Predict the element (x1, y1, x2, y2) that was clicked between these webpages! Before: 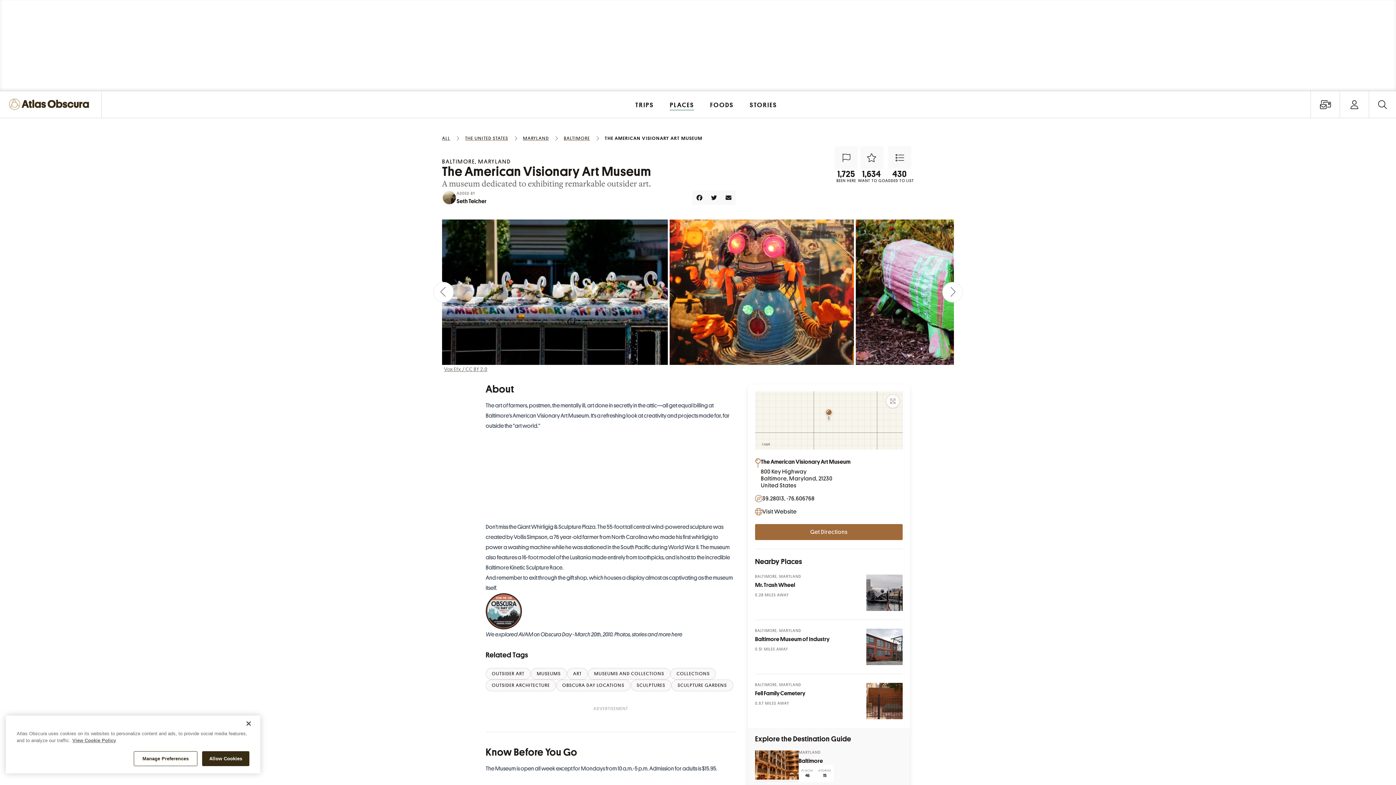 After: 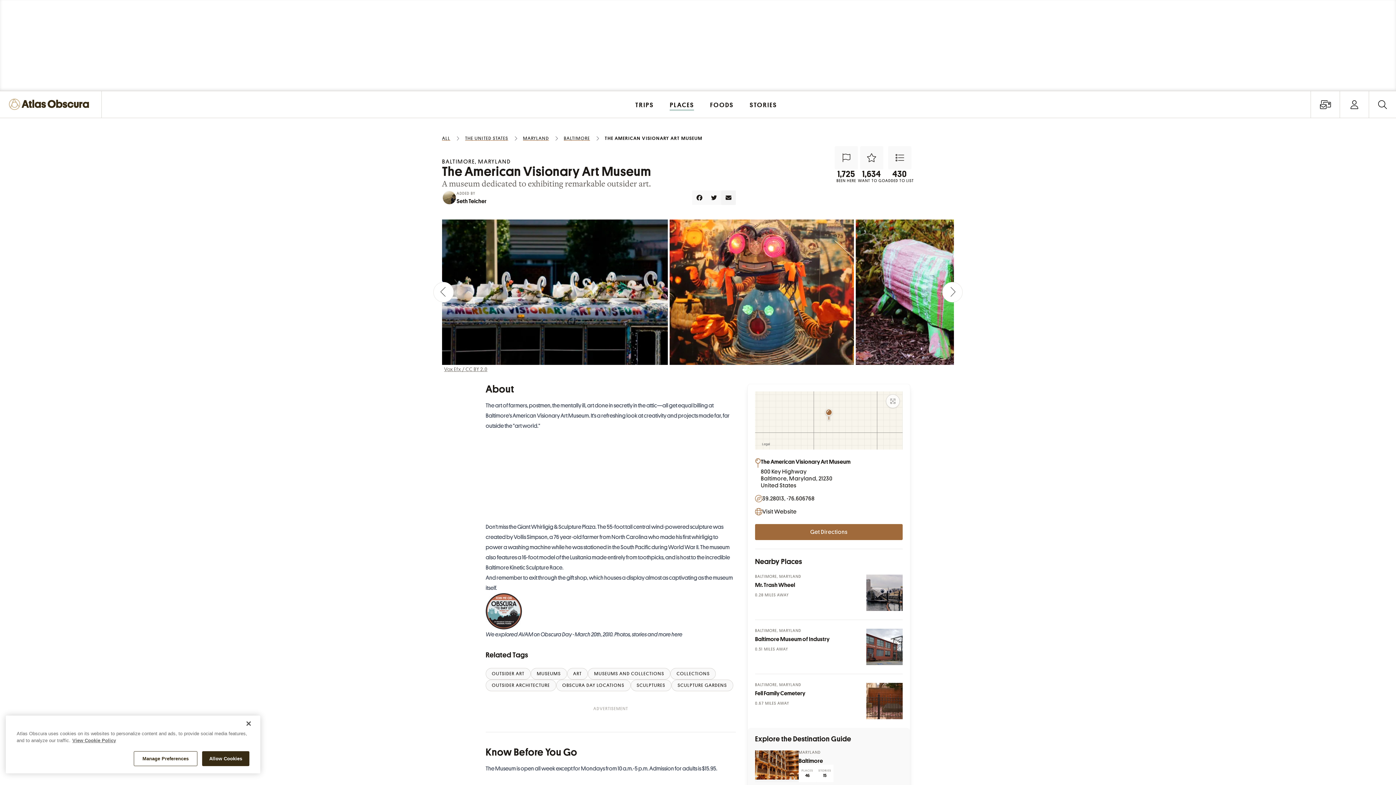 Action: bbox: (721, 190, 736, 205) label: Email